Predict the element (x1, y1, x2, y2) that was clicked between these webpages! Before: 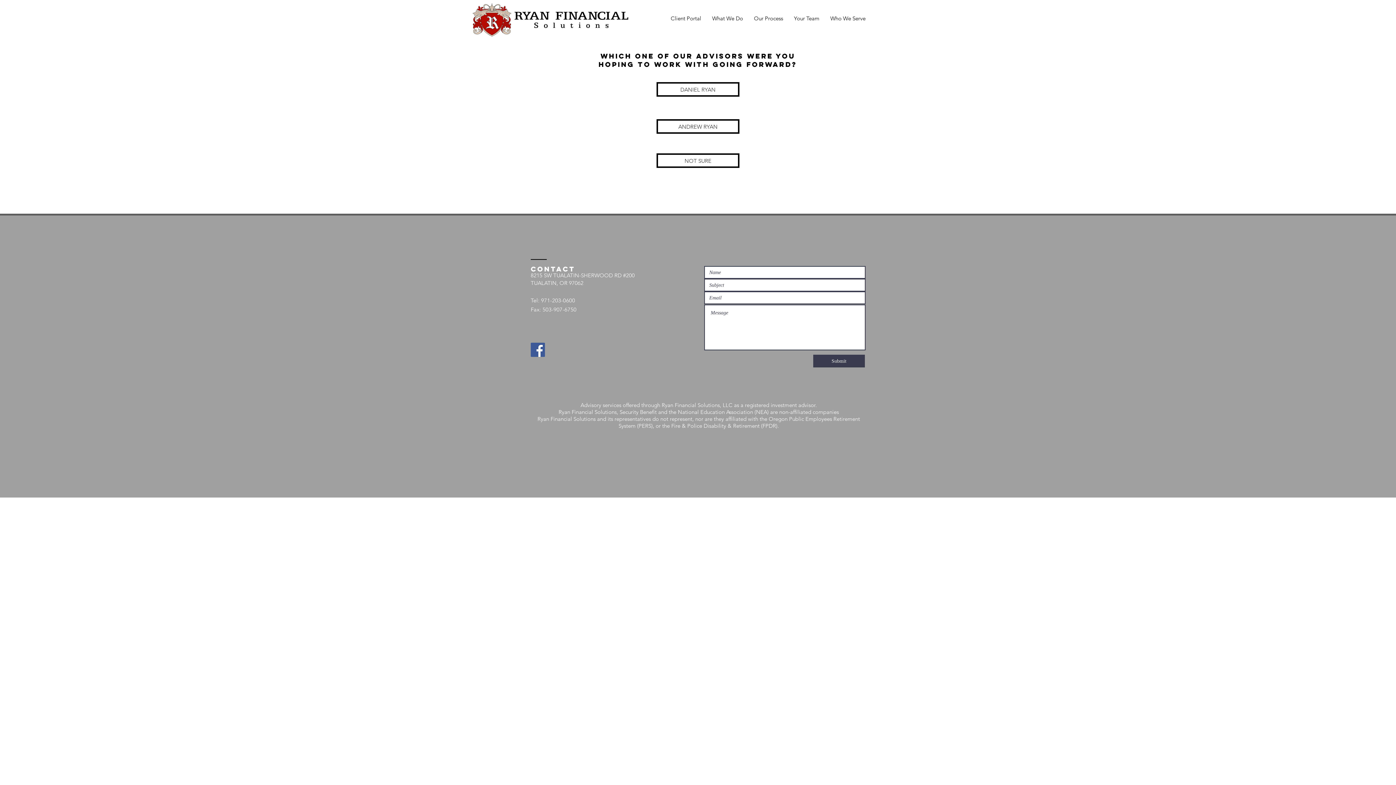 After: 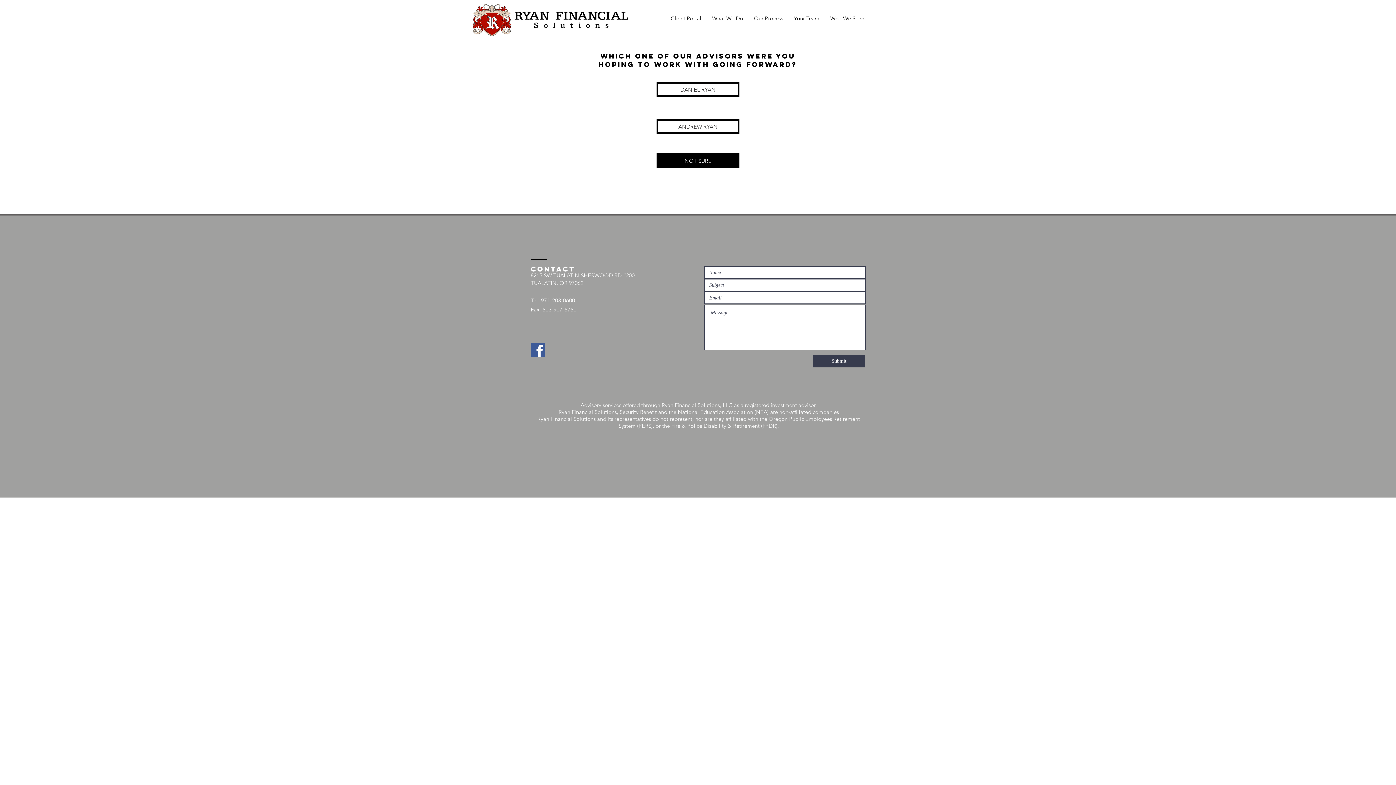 Action: label: NOT SURE bbox: (656, 153, 739, 168)